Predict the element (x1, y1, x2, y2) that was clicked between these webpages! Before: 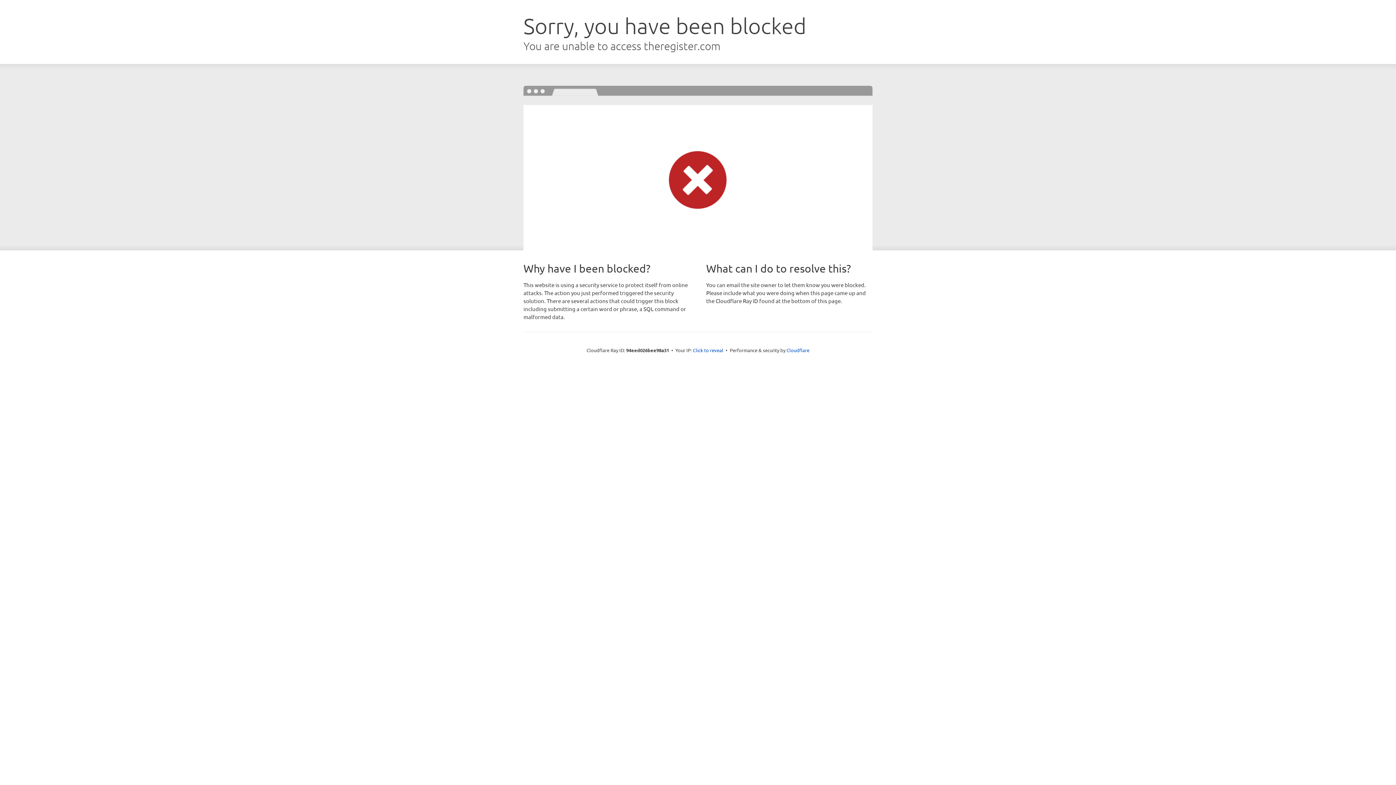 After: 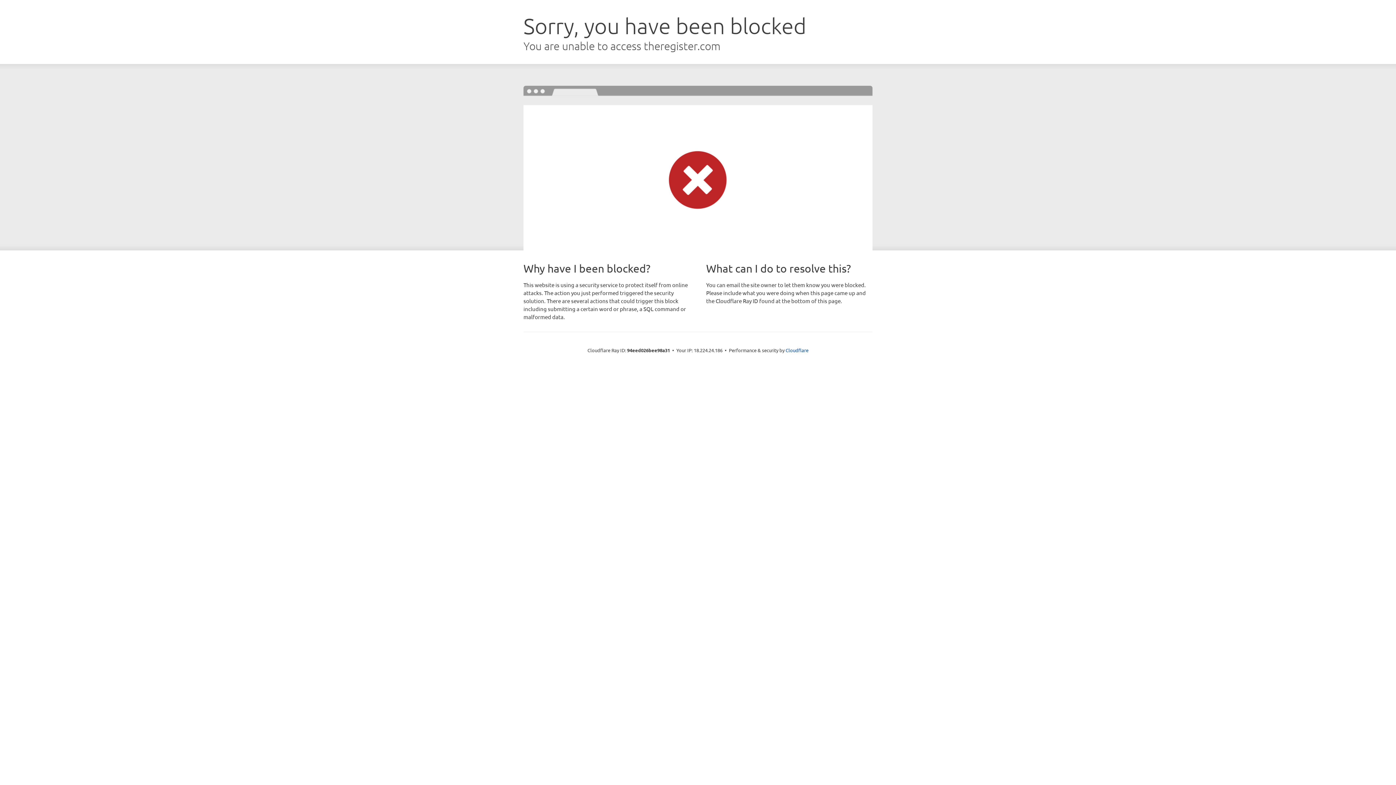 Action: label: Click to reveal bbox: (693, 346, 723, 353)